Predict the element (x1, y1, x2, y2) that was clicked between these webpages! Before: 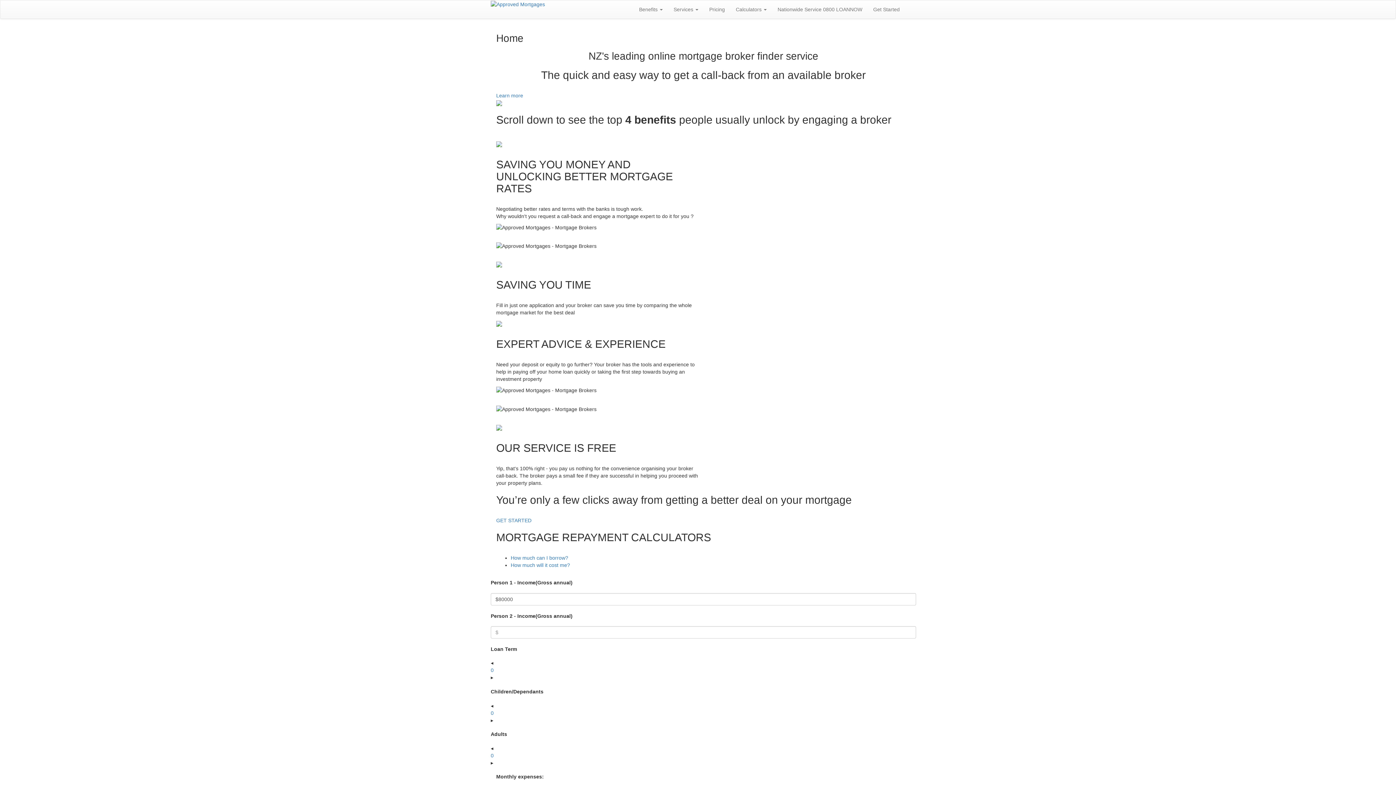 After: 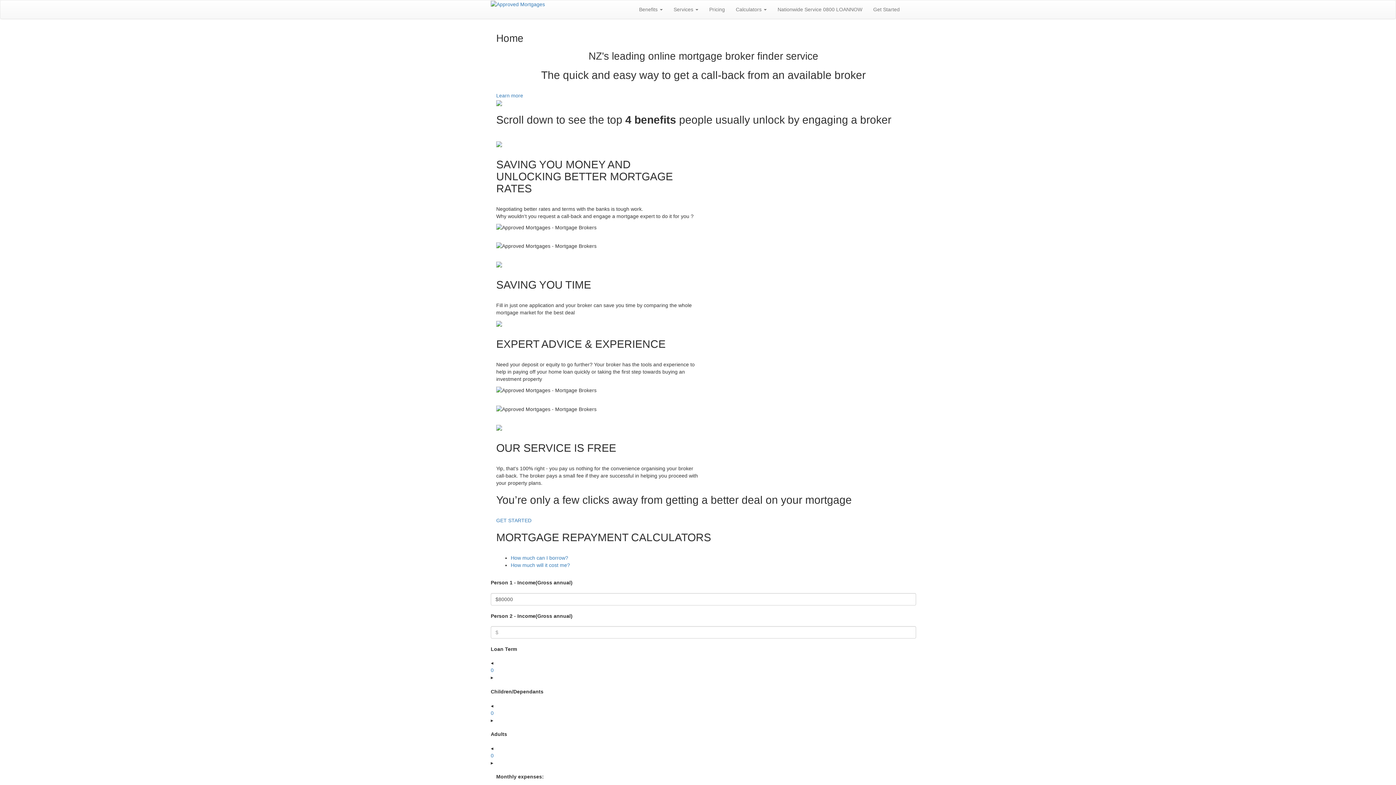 Action: bbox: (490, 1, 545, 6)